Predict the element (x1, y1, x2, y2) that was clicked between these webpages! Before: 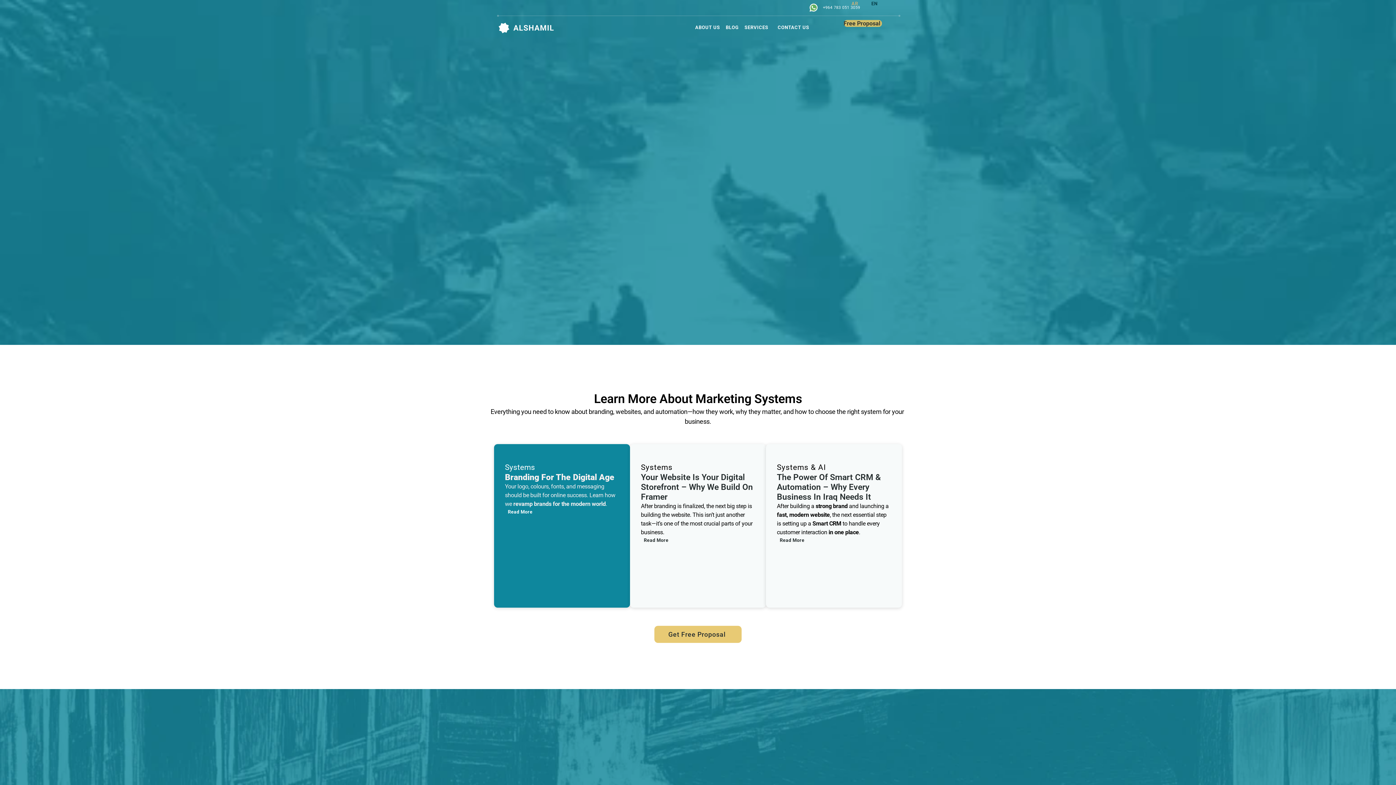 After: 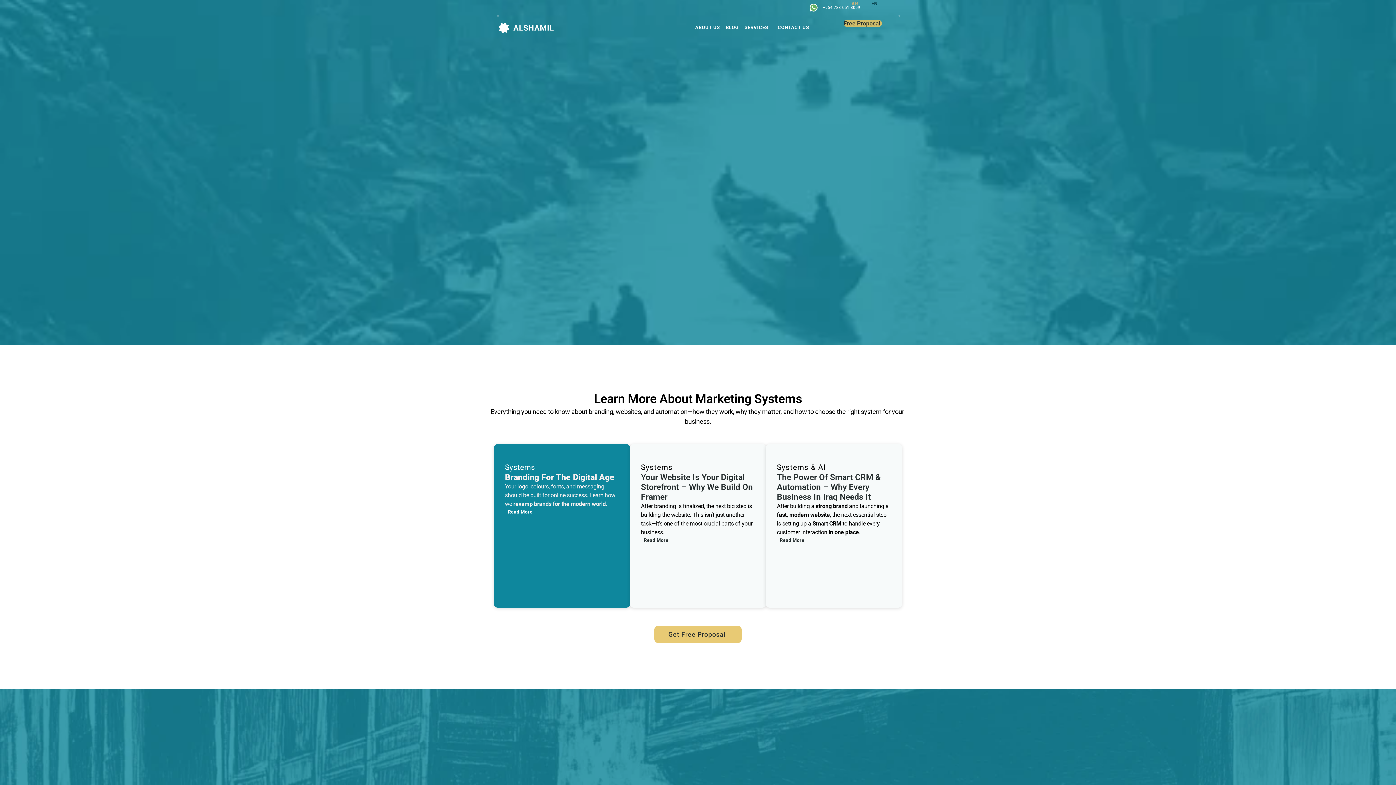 Action: bbox: (843, 19, 882, 26) label: Free Proposal 